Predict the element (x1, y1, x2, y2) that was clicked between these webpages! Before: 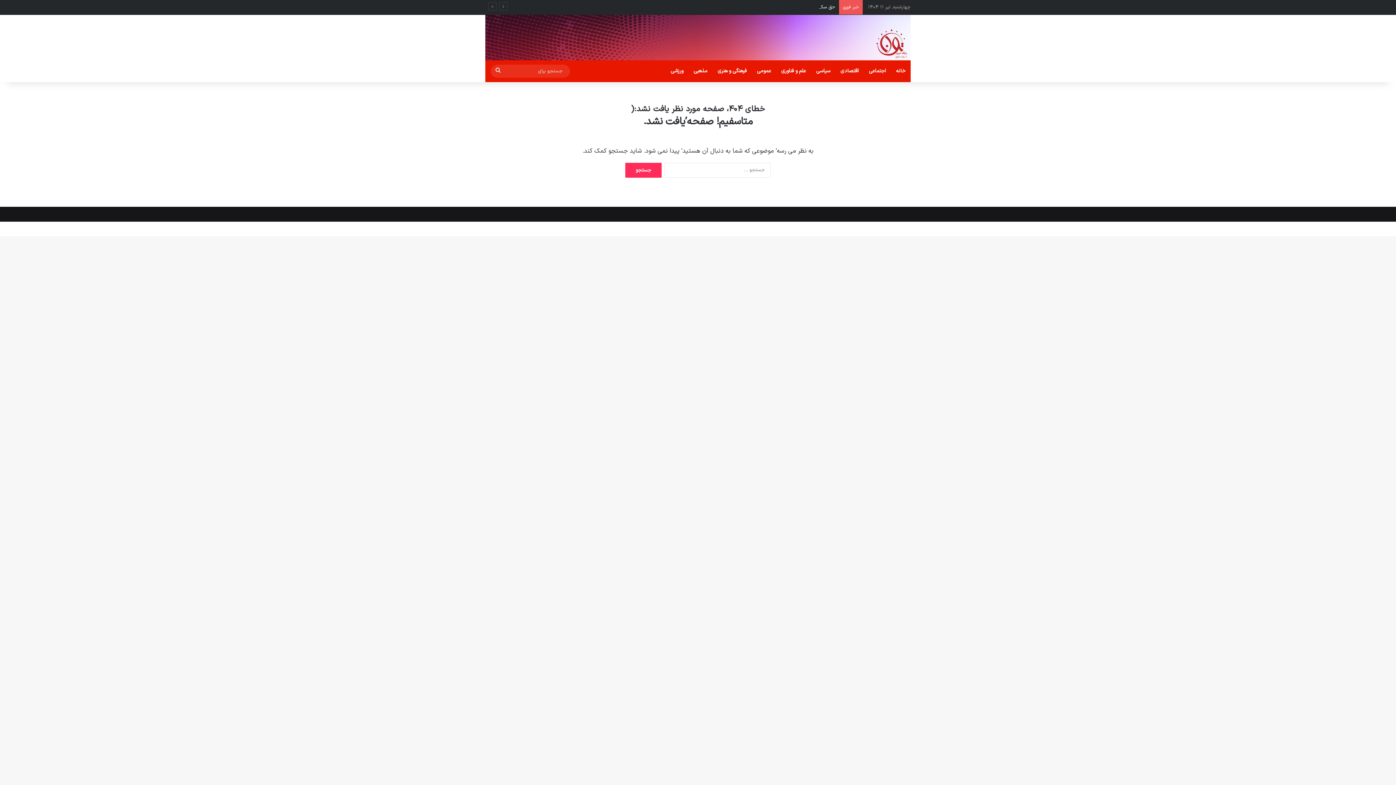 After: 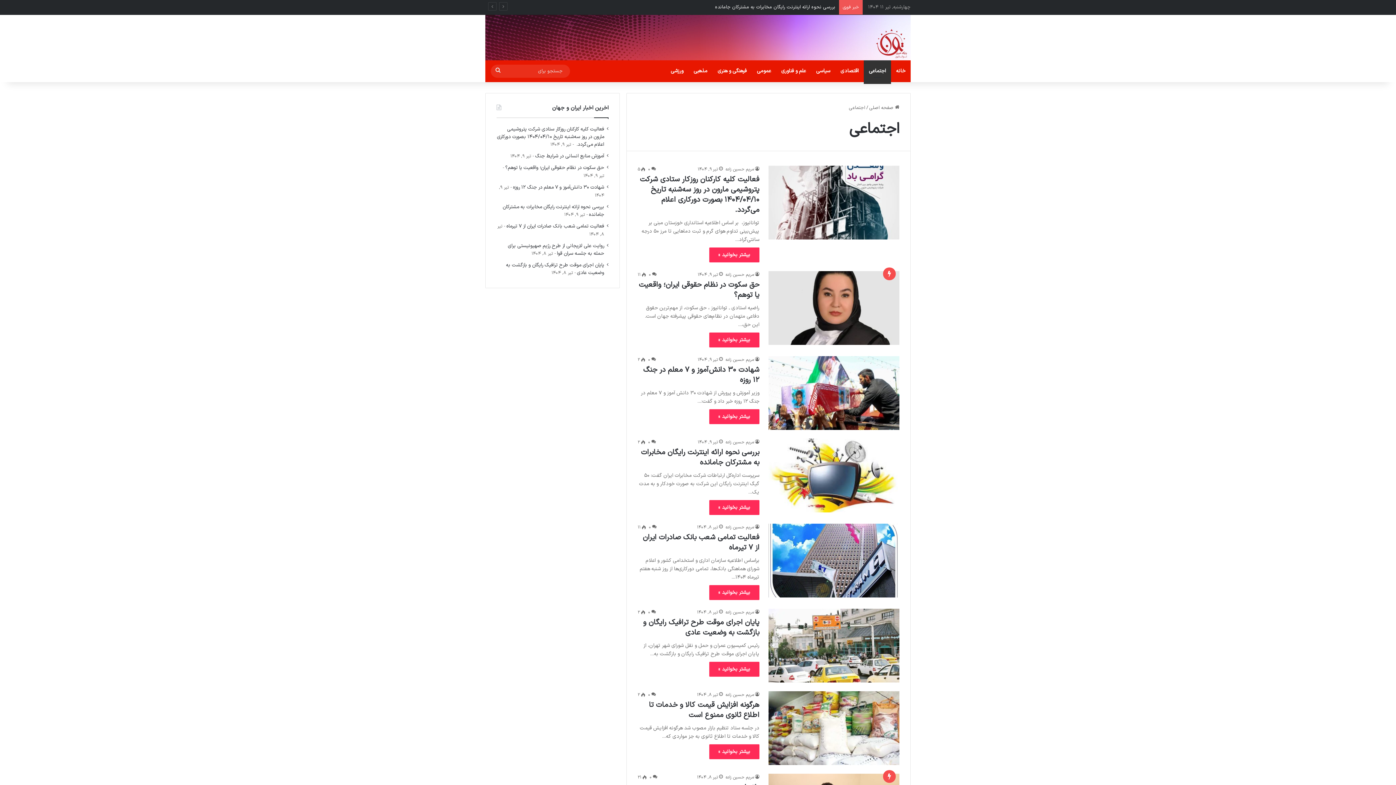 Action: bbox: (864, 60, 891, 82) label: اجتماعی